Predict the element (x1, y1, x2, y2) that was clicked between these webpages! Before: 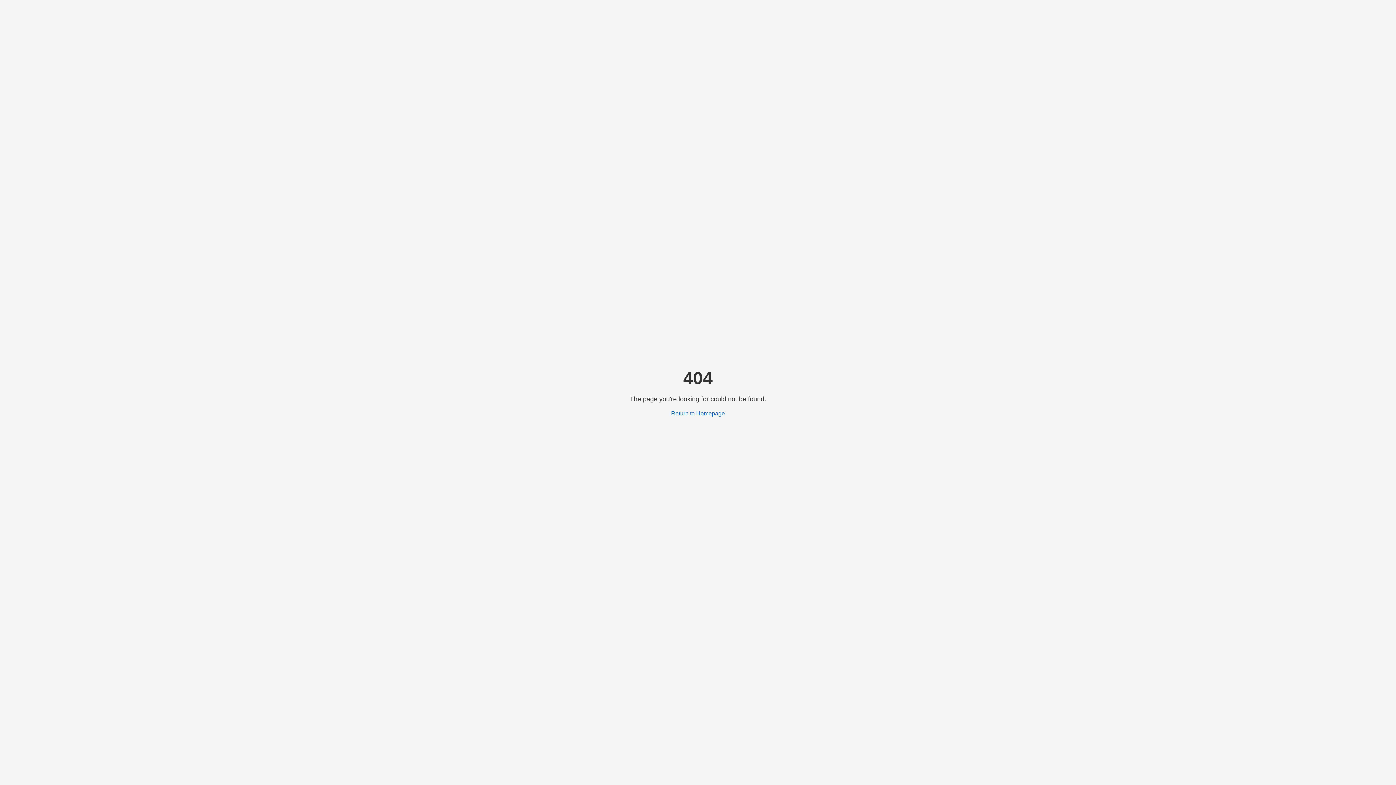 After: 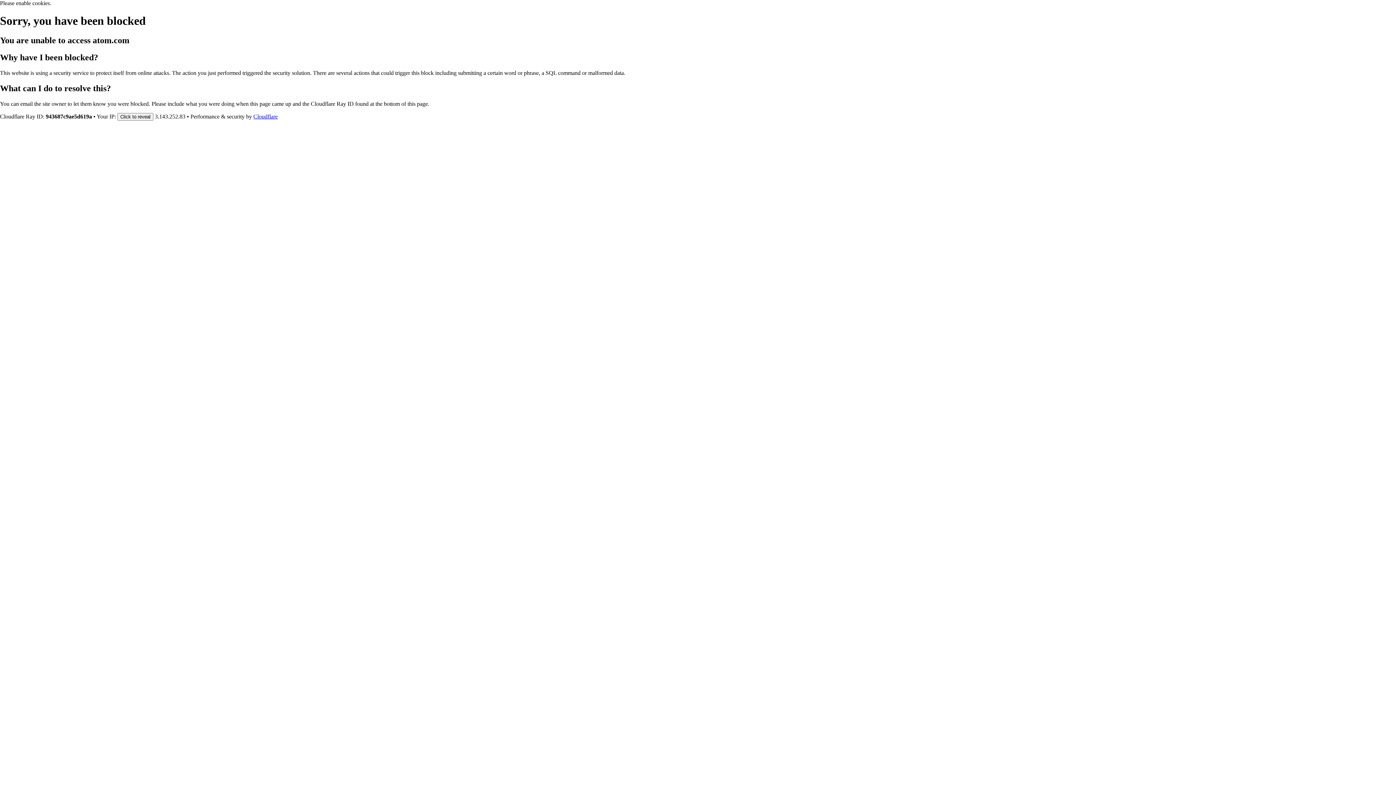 Action: bbox: (671, 410, 725, 416) label: Return to Homepage